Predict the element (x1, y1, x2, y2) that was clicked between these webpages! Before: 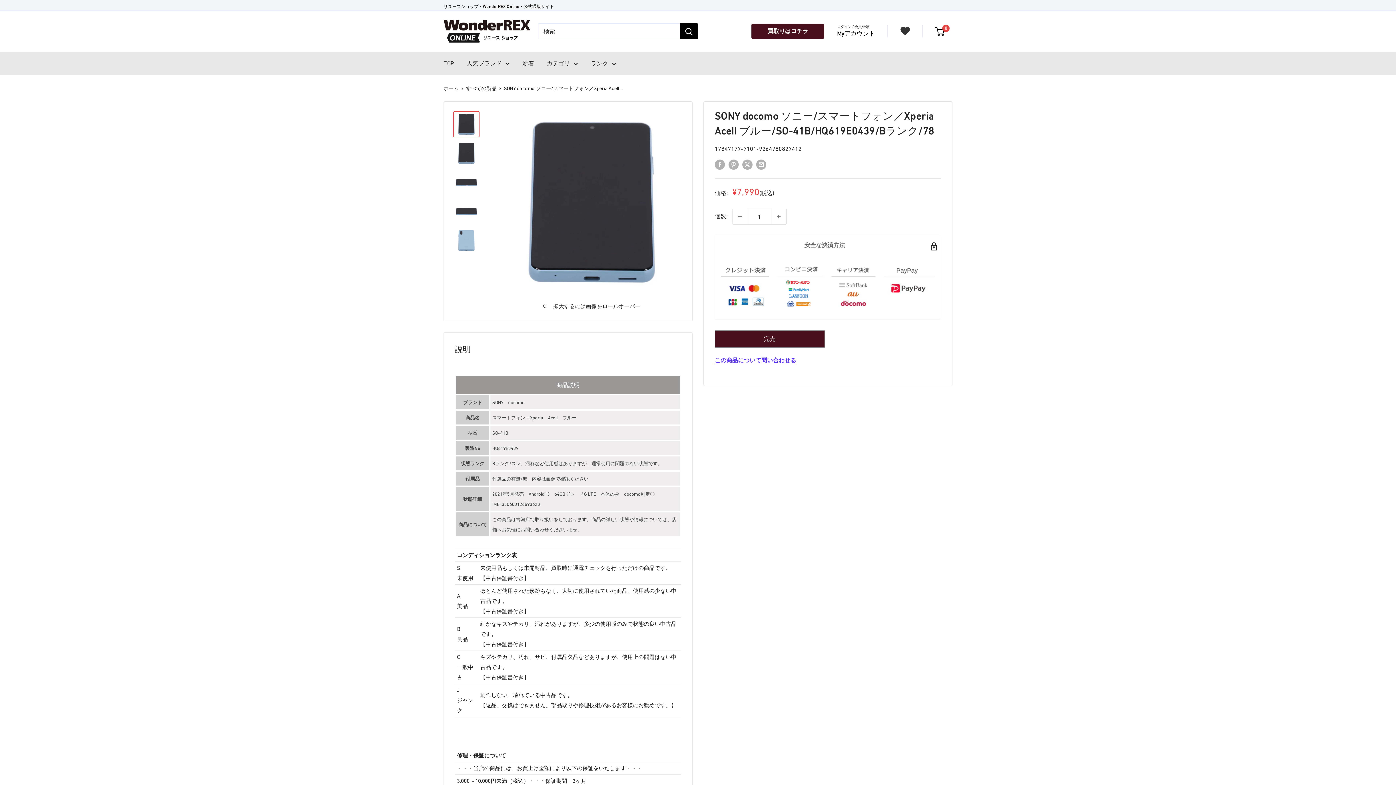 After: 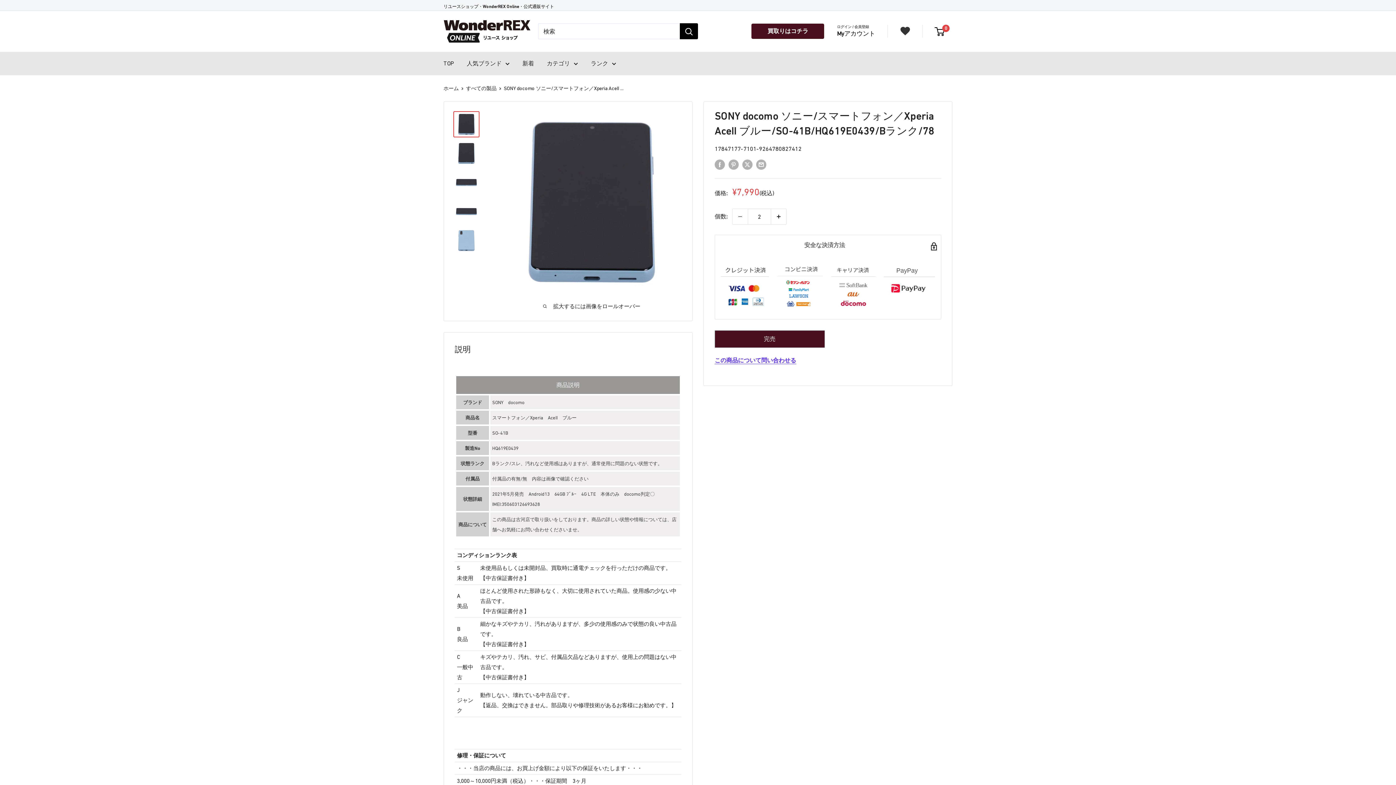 Action: bbox: (771, 208, 786, 224) label: 数量を1増やす